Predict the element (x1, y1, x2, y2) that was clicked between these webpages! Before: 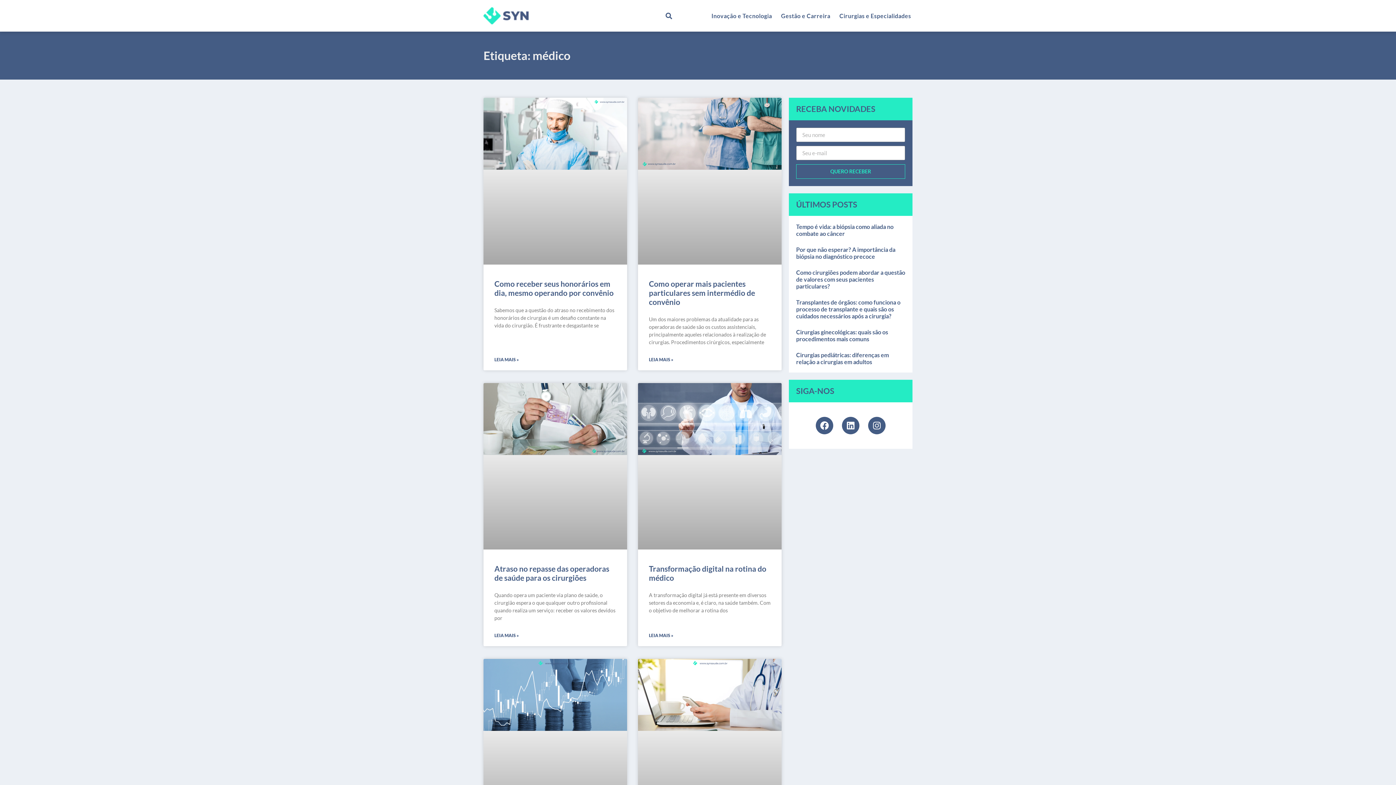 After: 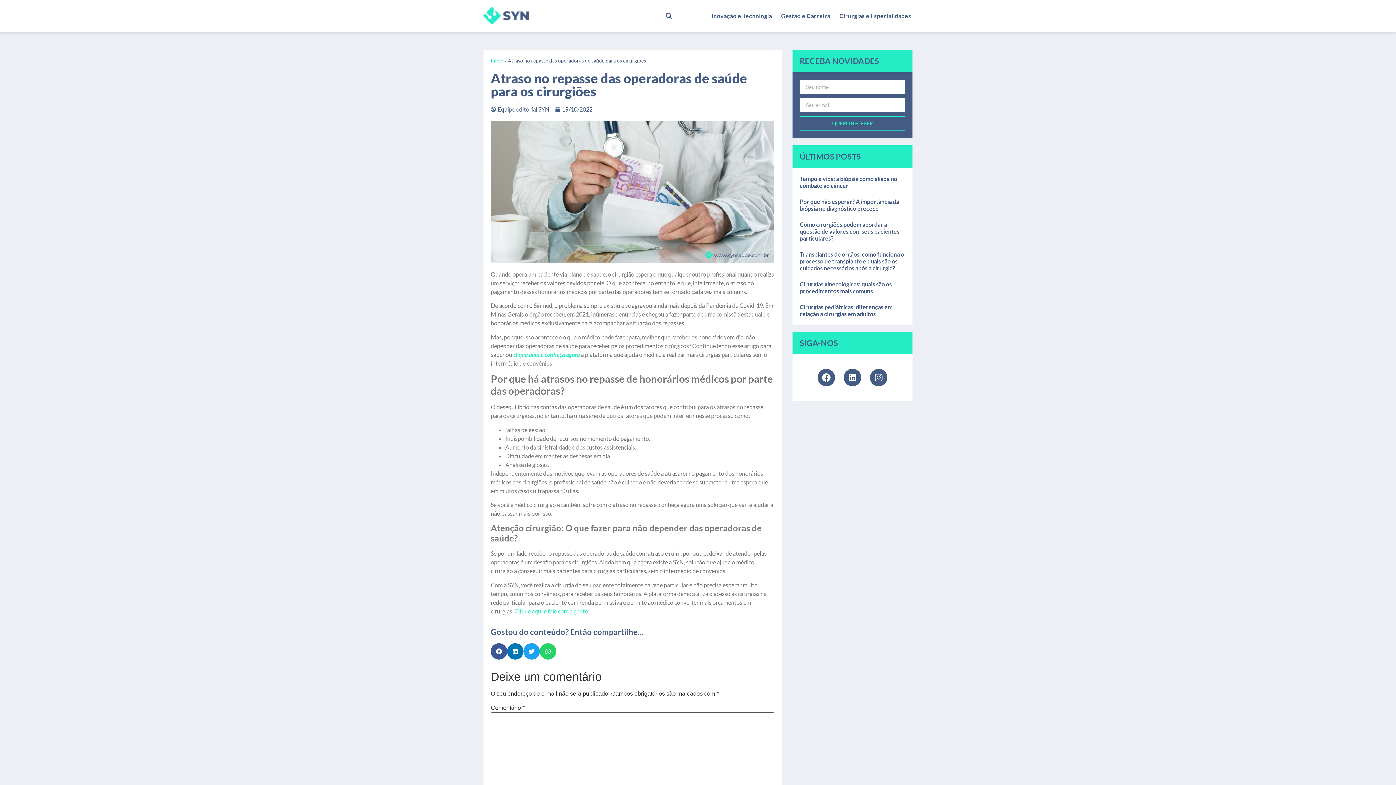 Action: label: Leia mais sobre Atraso no repasse das operadoras de saúde para os cirurgiões bbox: (494, 632, 518, 639)